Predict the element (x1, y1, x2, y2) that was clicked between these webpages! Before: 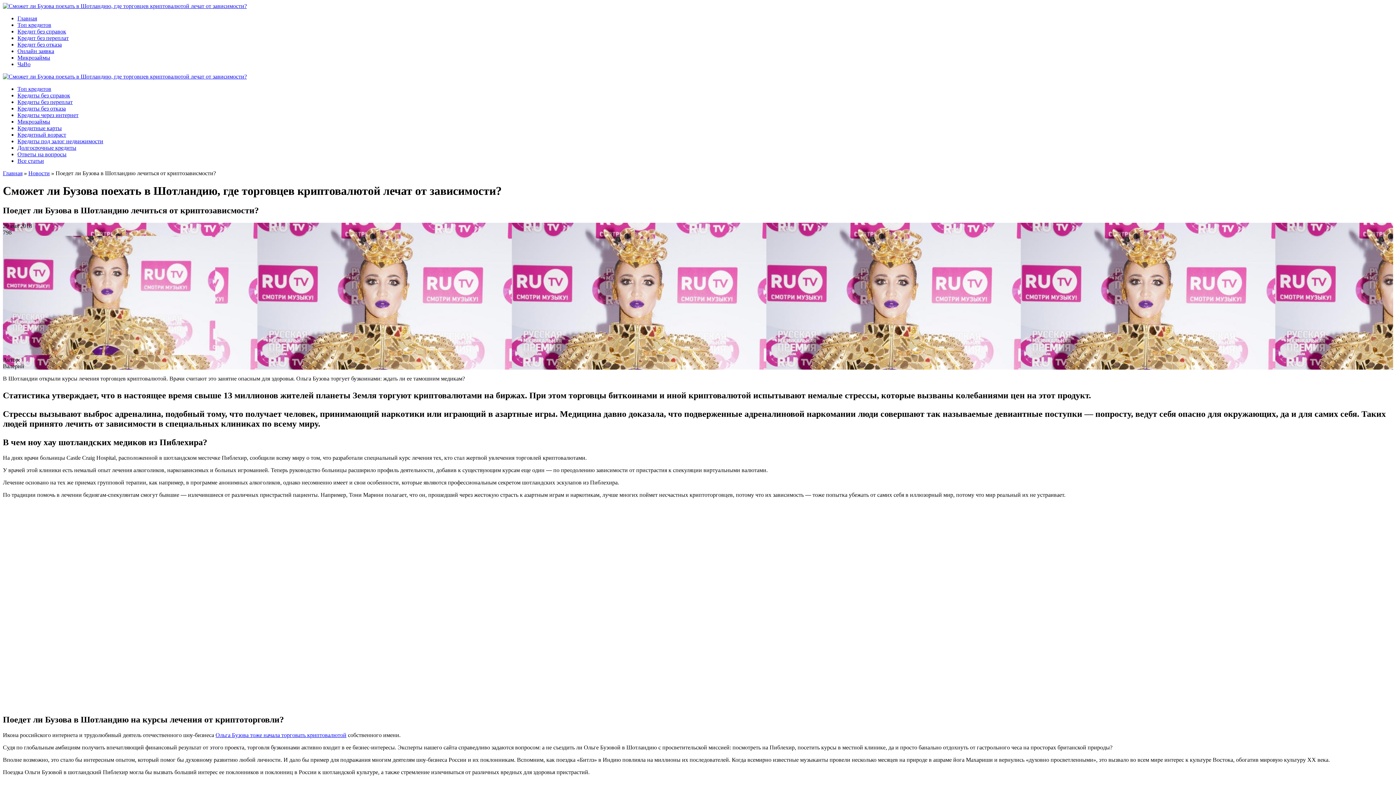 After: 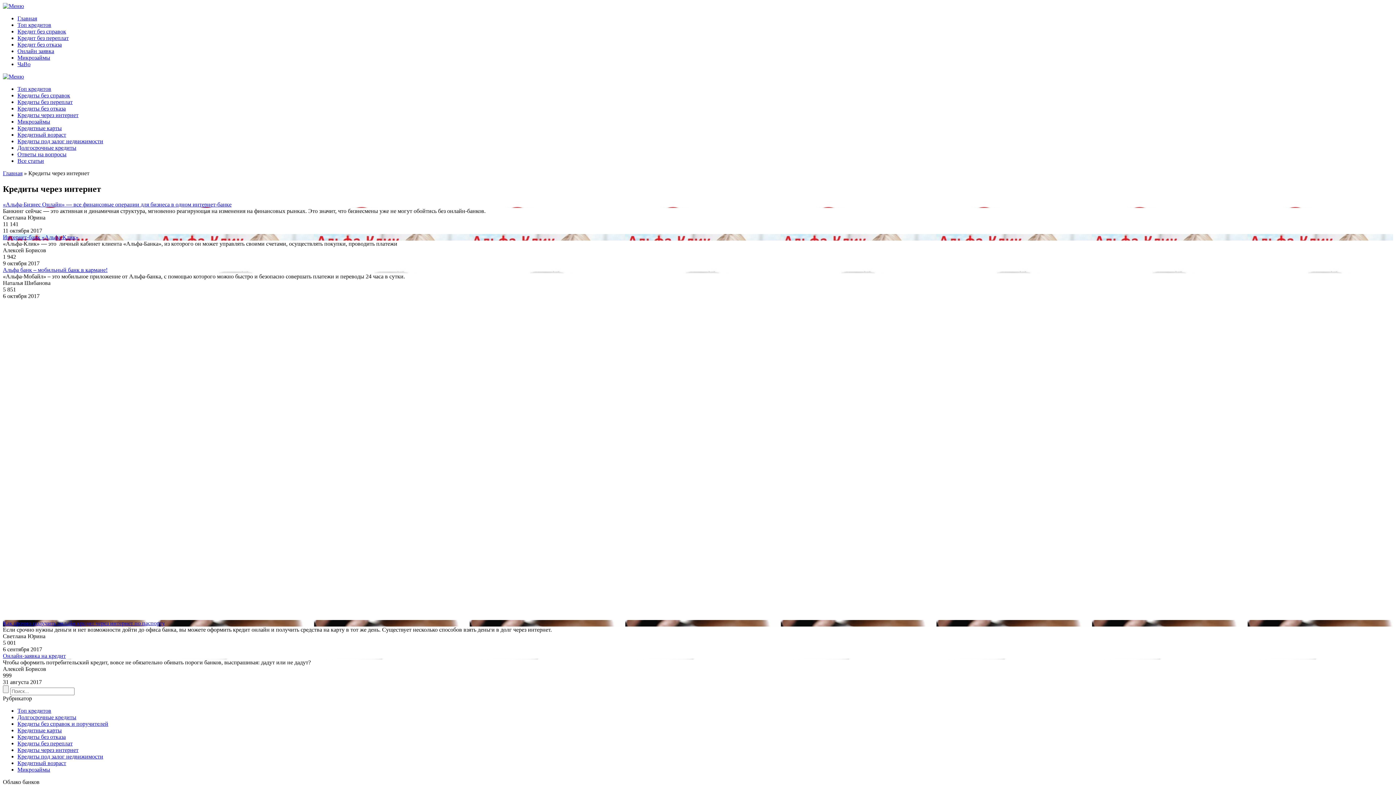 Action: label: Онлайн заявка bbox: (17, 48, 54, 54)